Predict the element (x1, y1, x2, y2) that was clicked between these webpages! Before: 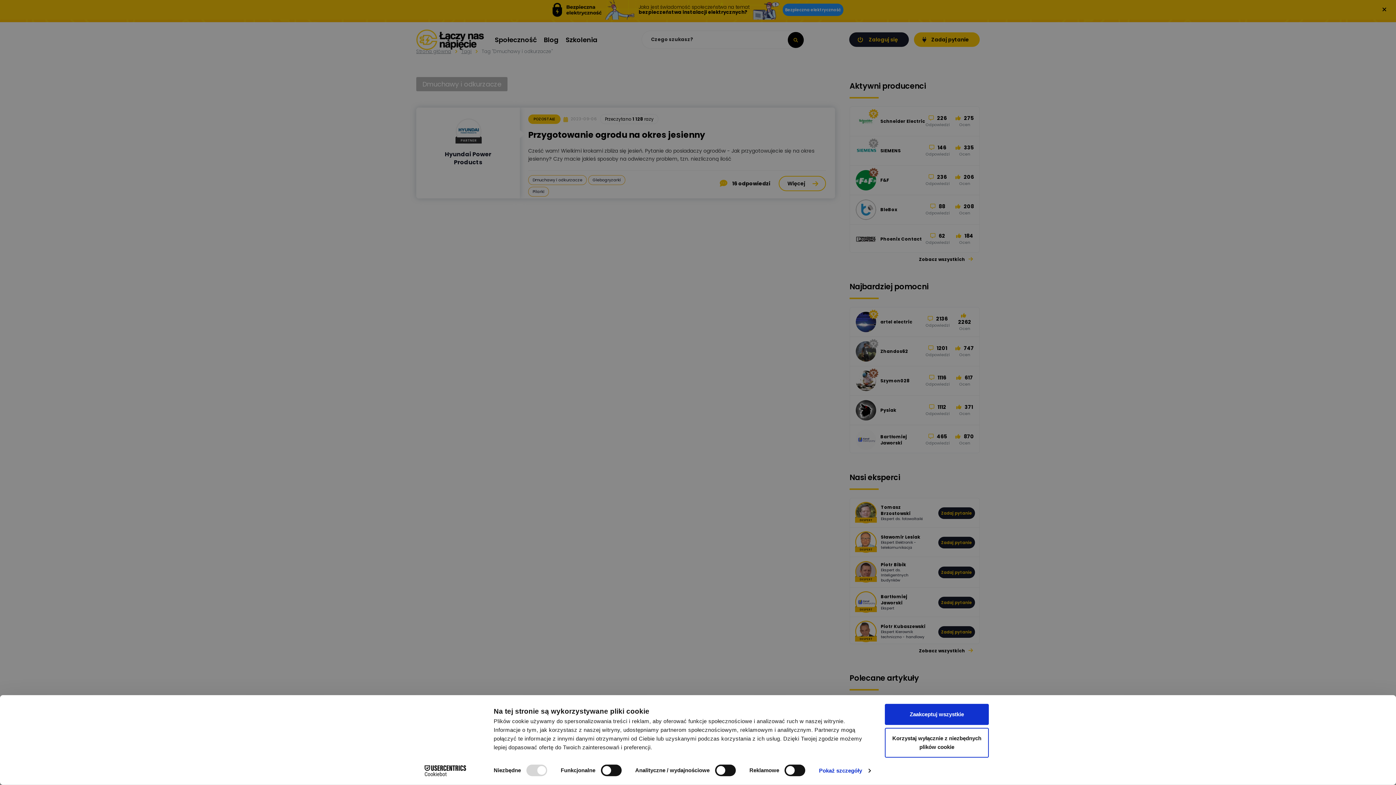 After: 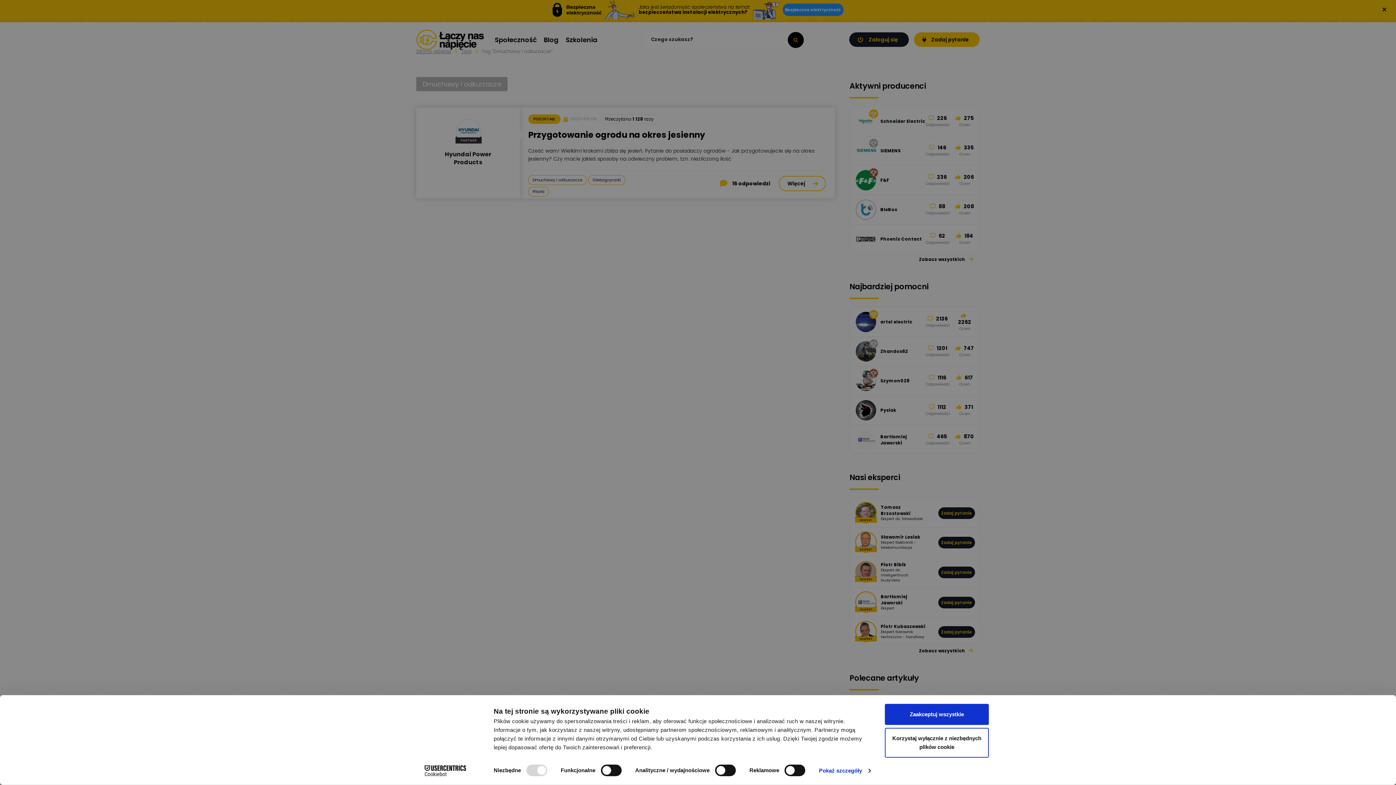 Action: bbox: (413, 765, 477, 776) label: Cookiebot - opens in a new window